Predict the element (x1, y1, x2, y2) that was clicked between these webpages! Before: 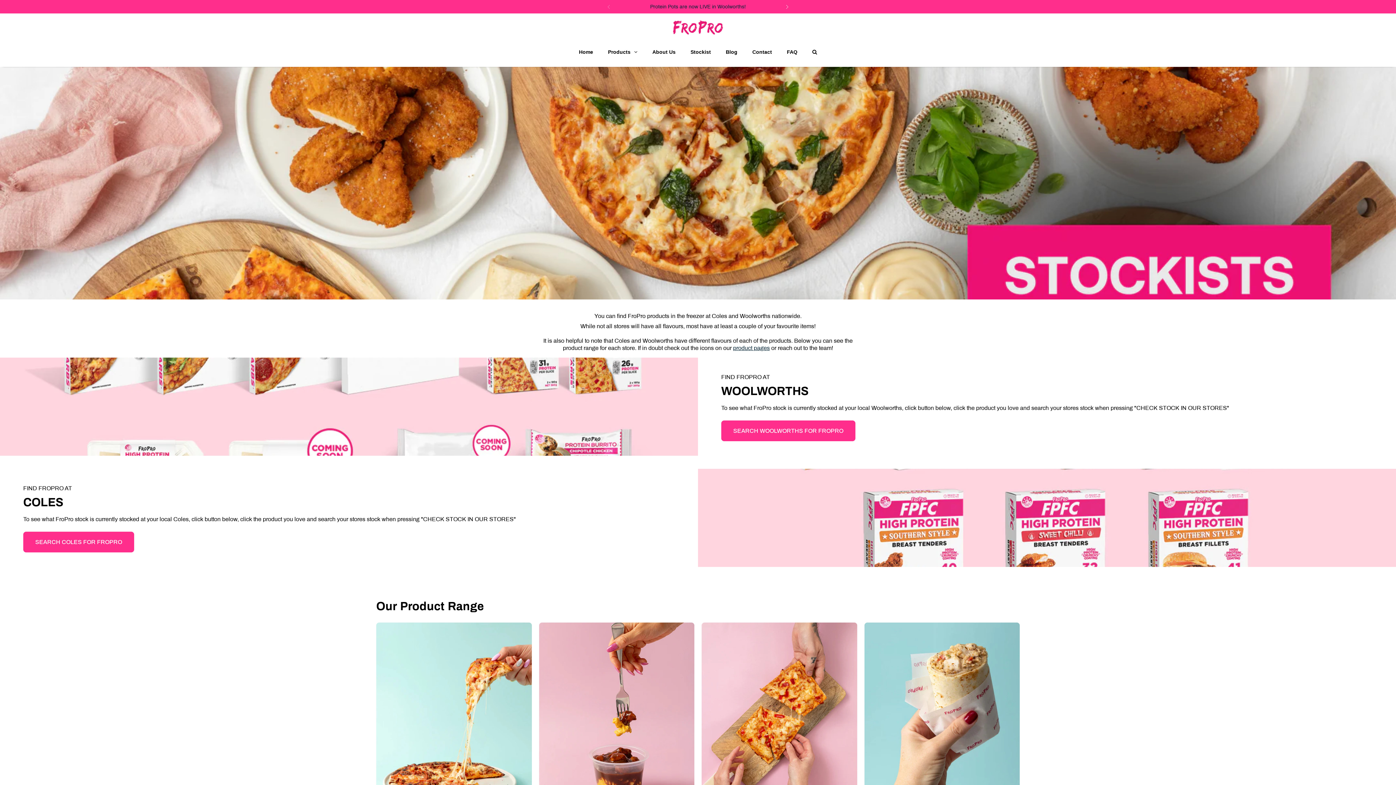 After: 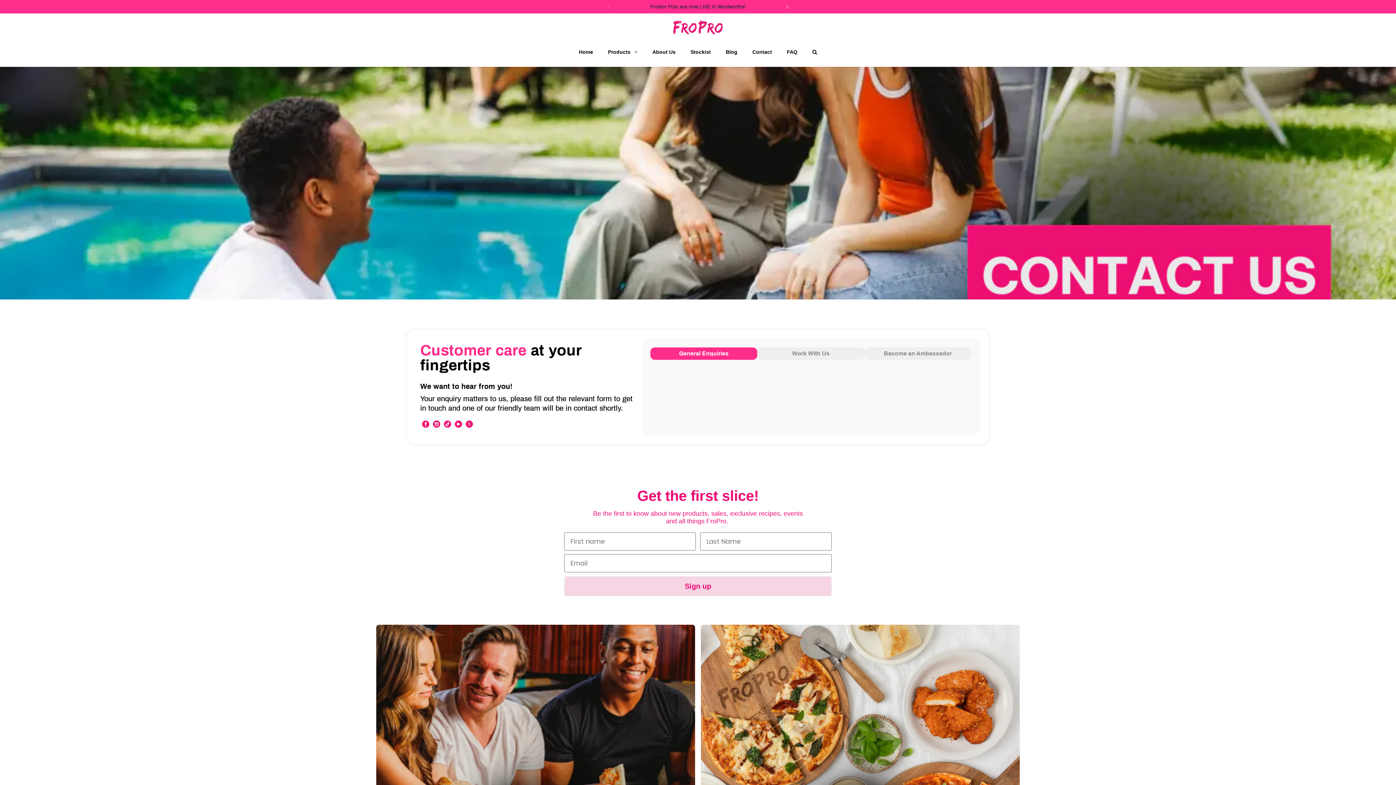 Action: label: Contact bbox: (745, 42, 779, 60)